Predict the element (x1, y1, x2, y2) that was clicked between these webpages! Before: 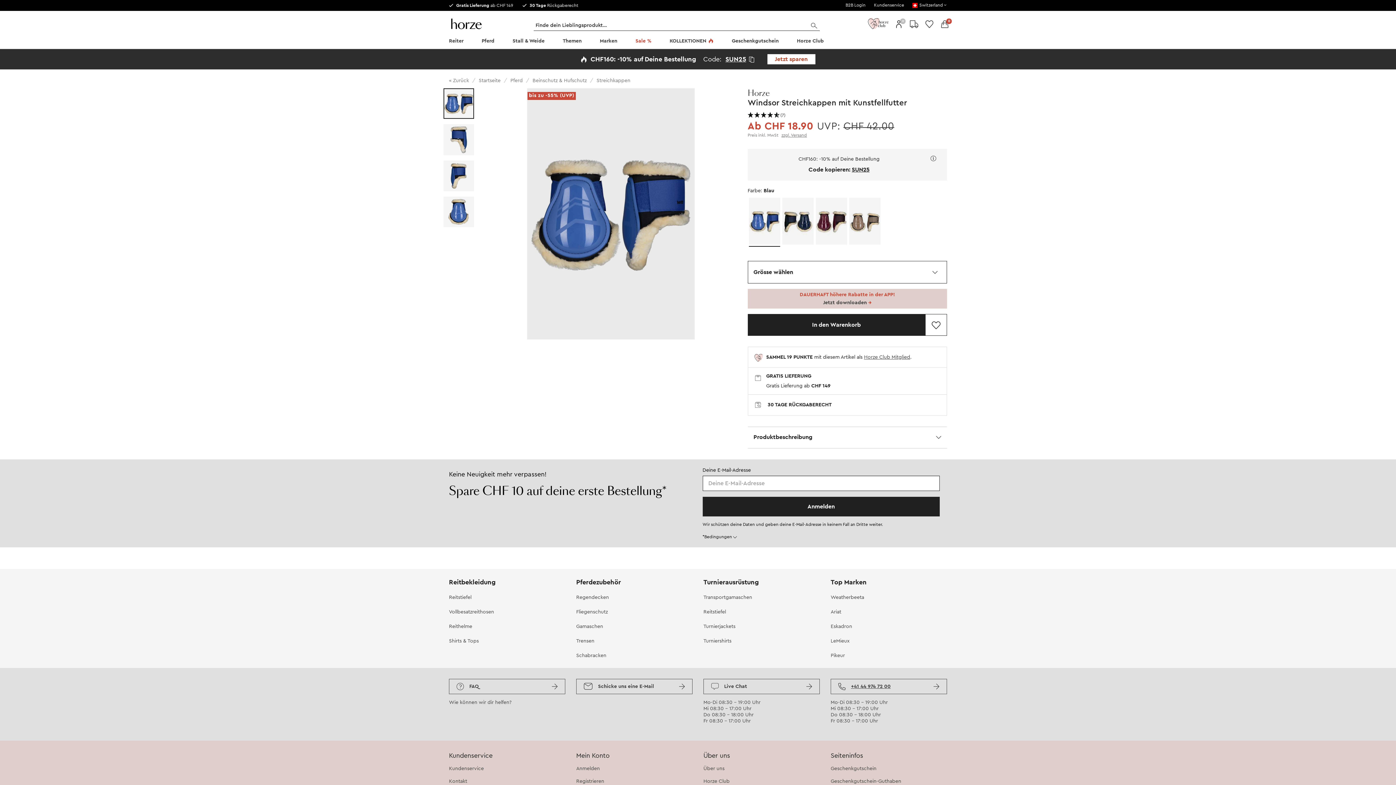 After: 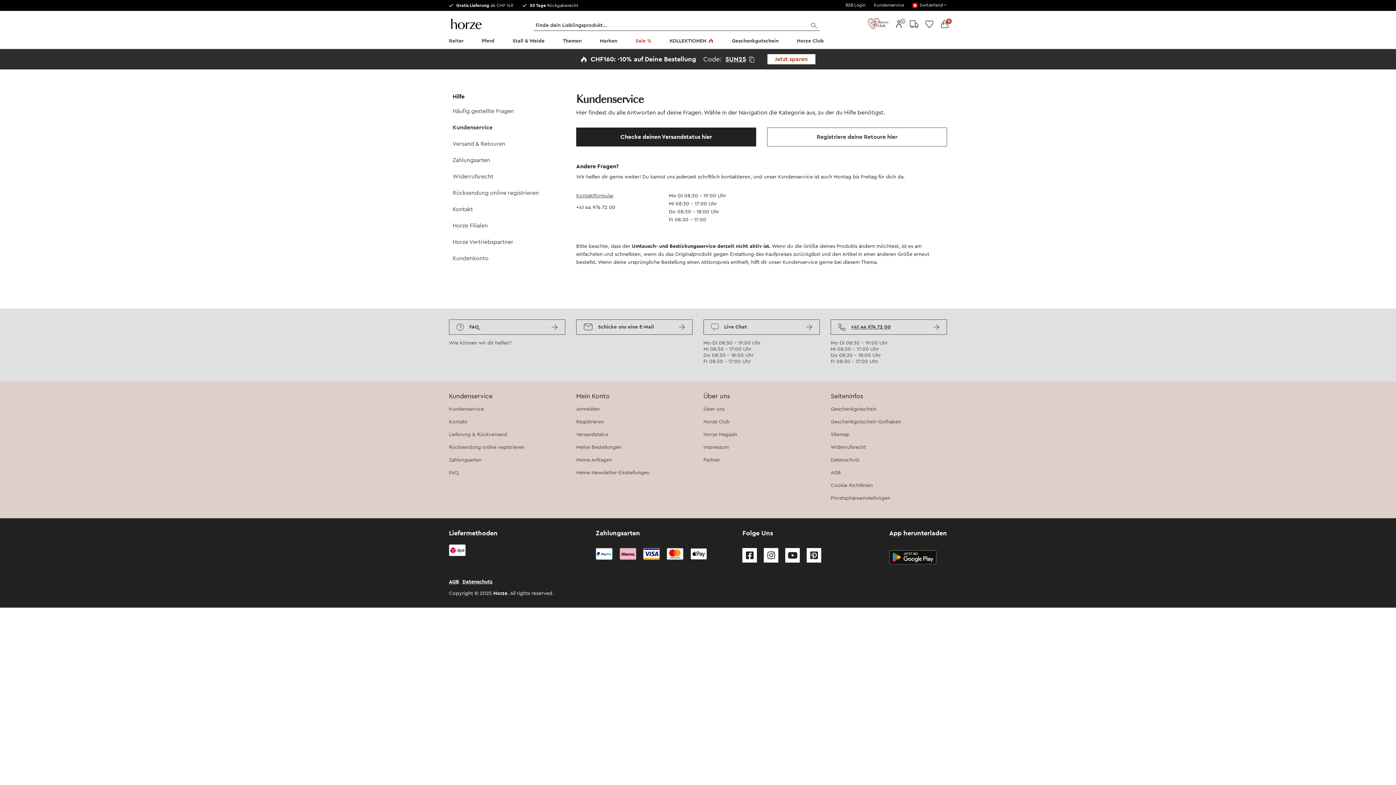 Action: label: Kundenservice bbox: (449, 765, 565, 772)